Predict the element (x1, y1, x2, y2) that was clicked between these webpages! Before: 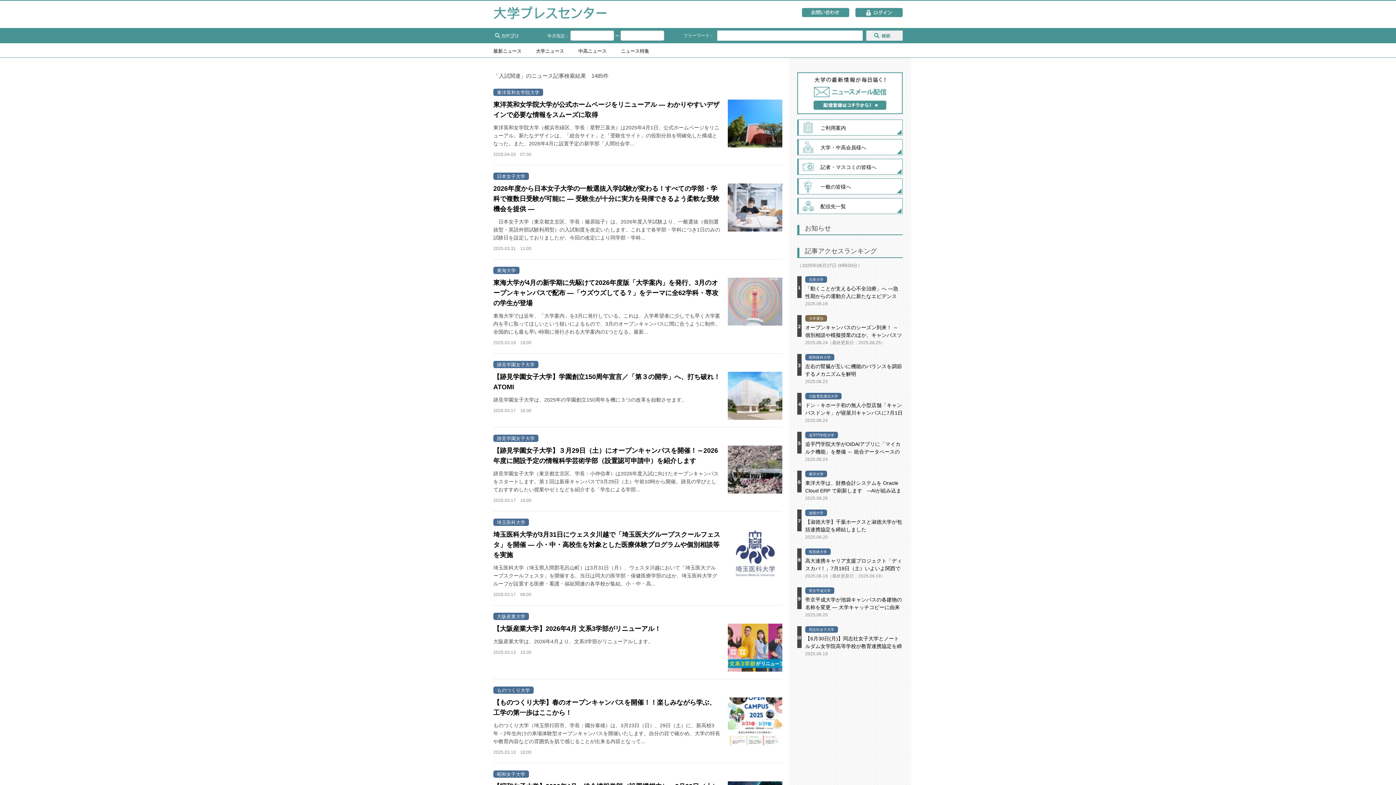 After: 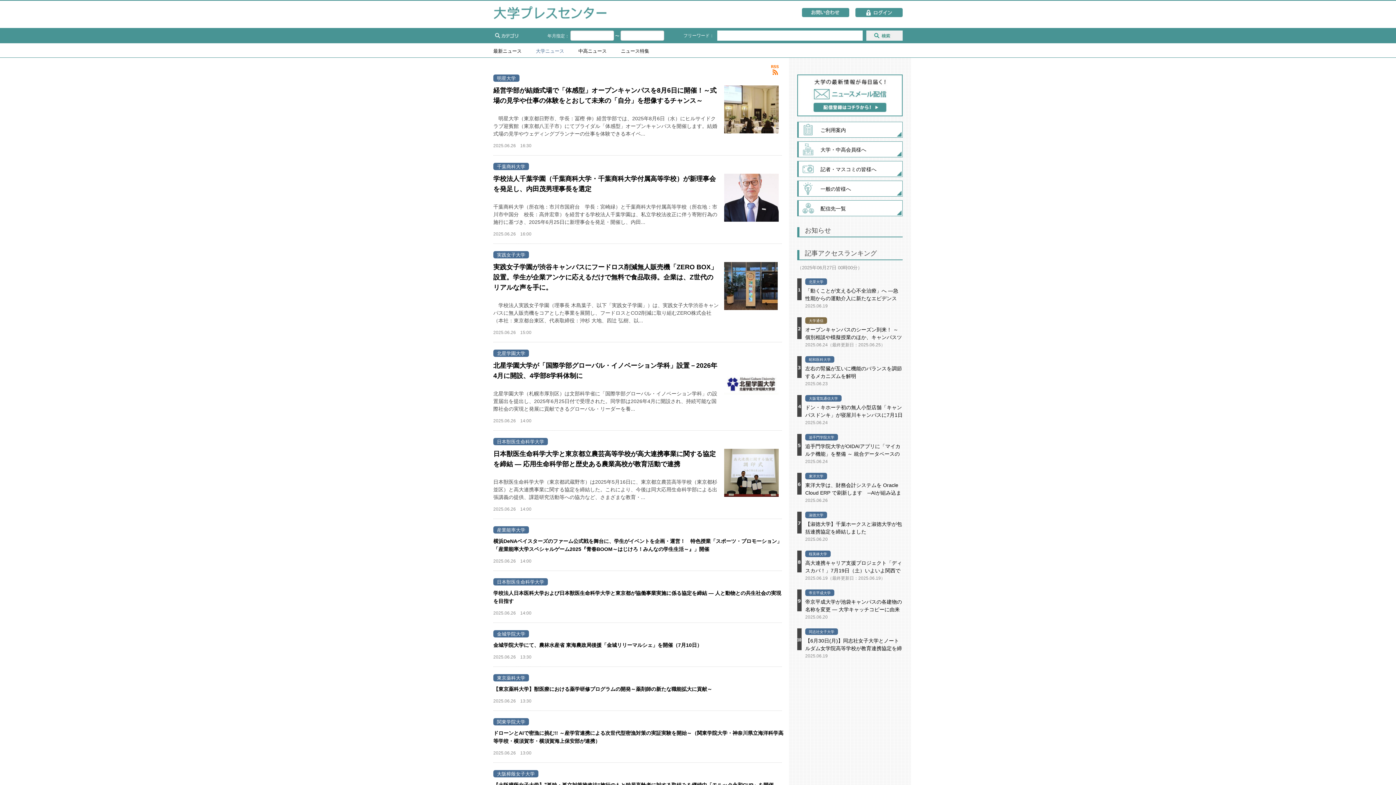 Action: bbox: (536, 48, 564, 53) label: 大学ニュース